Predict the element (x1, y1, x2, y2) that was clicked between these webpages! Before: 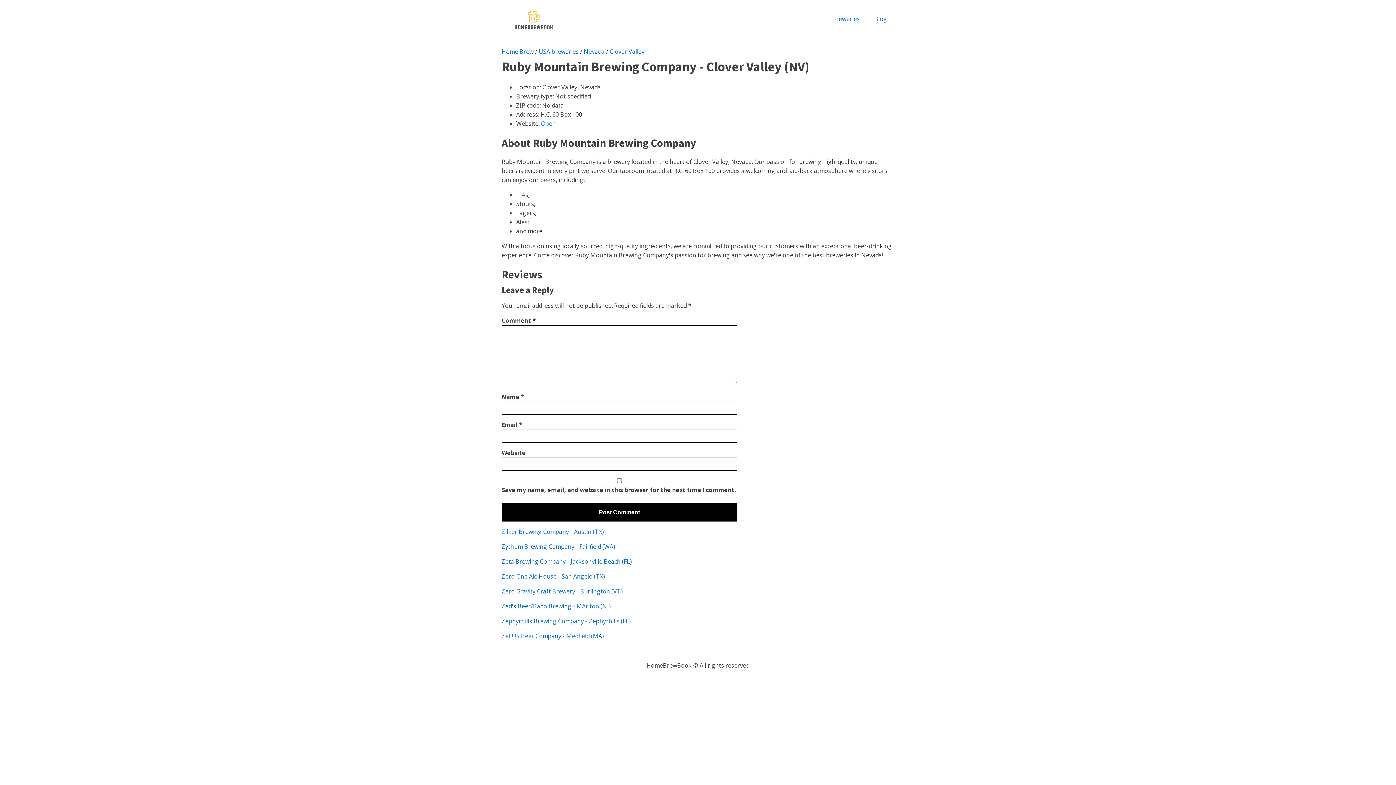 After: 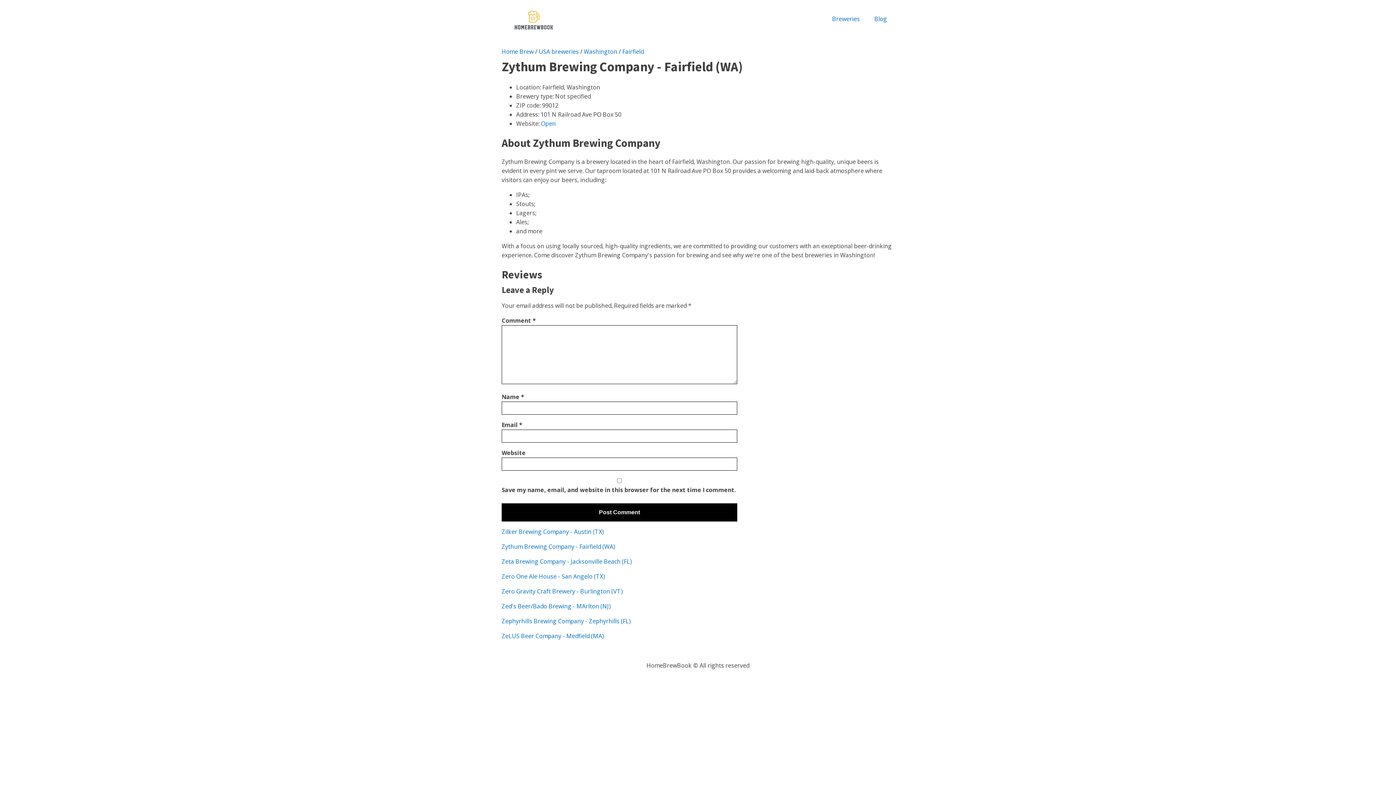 Action: bbox: (501, 542, 615, 551) label: Zythum Brewing Company - Fairfield (WA)